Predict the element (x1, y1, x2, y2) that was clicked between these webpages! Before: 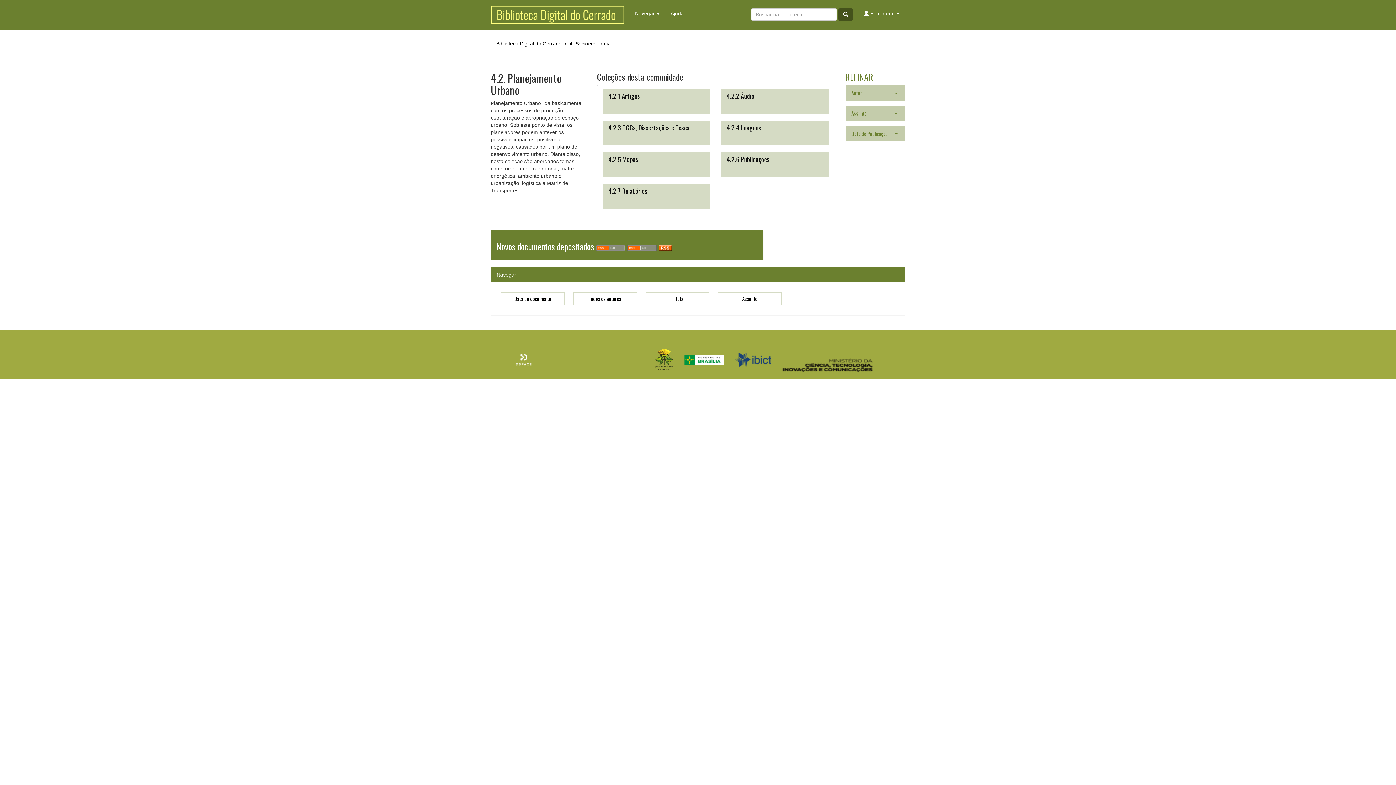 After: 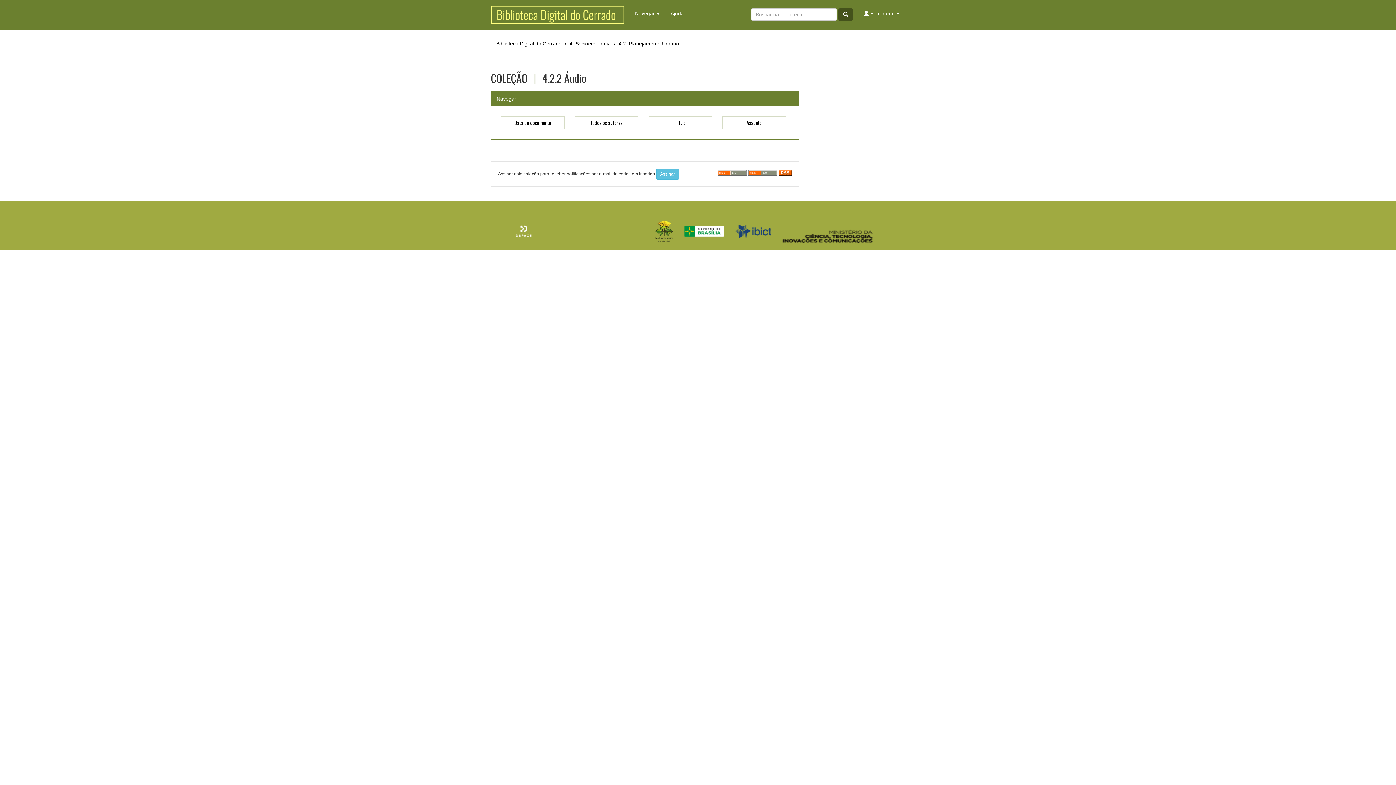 Action: label: 4.2.2 Áudio bbox: (726, 91, 754, 100)